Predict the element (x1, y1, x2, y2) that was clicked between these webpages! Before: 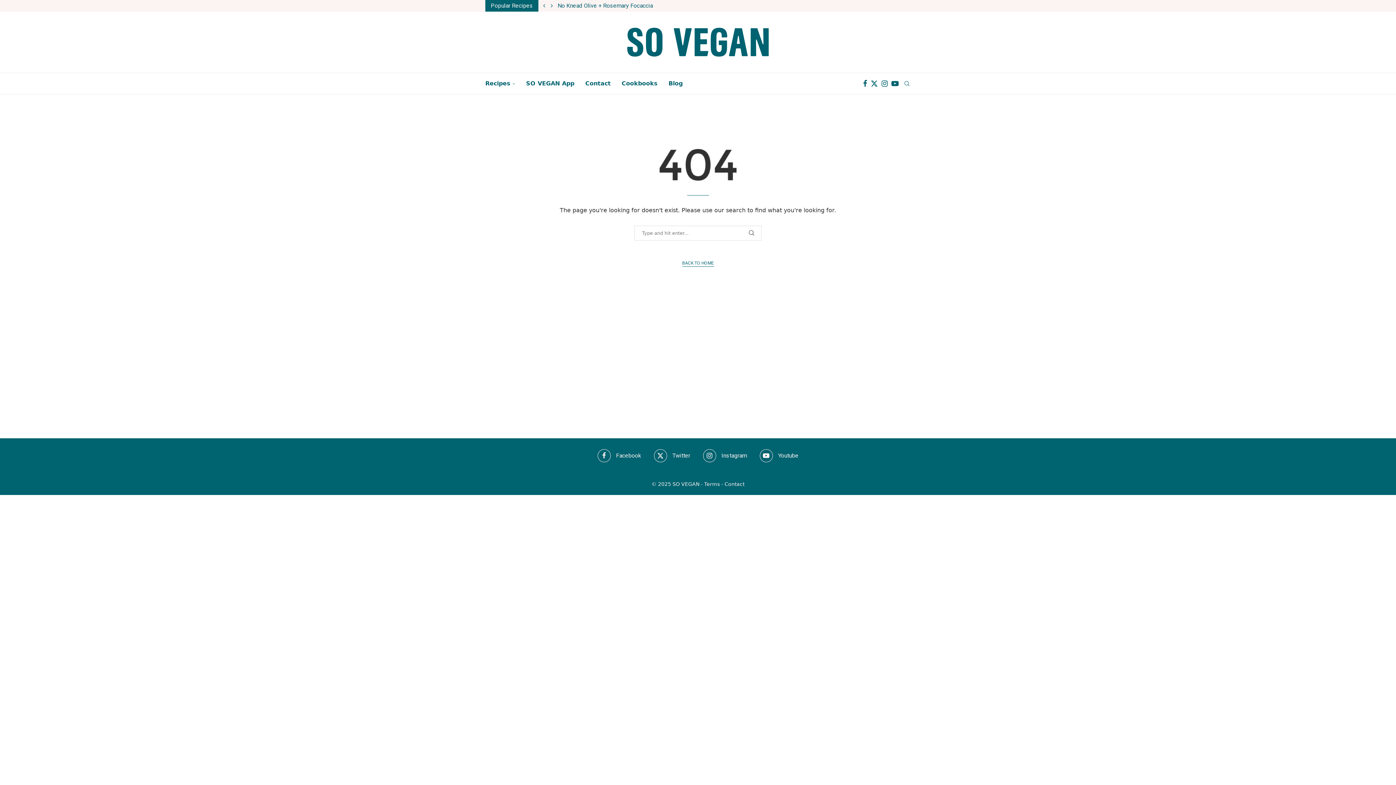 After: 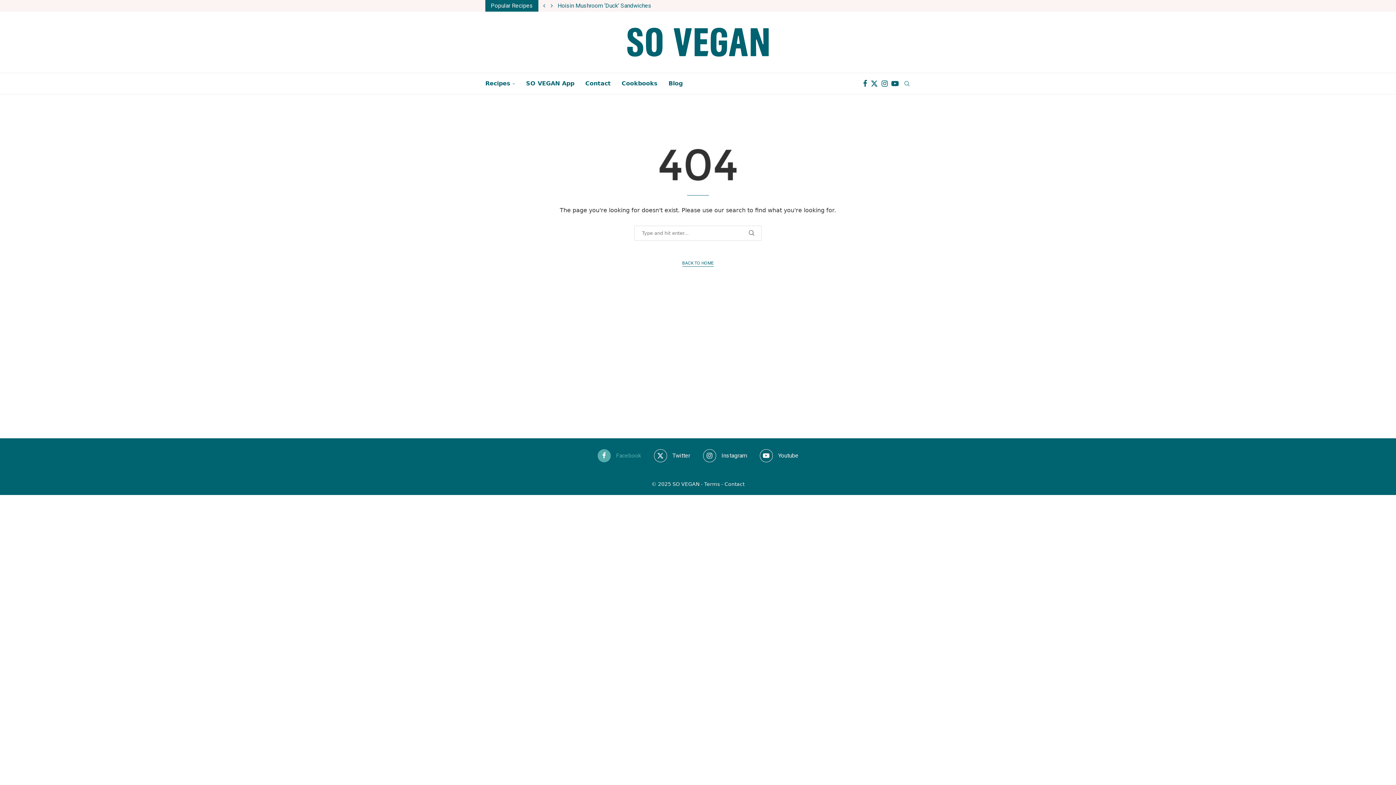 Action: label: Facebook bbox: (597, 449, 641, 462)